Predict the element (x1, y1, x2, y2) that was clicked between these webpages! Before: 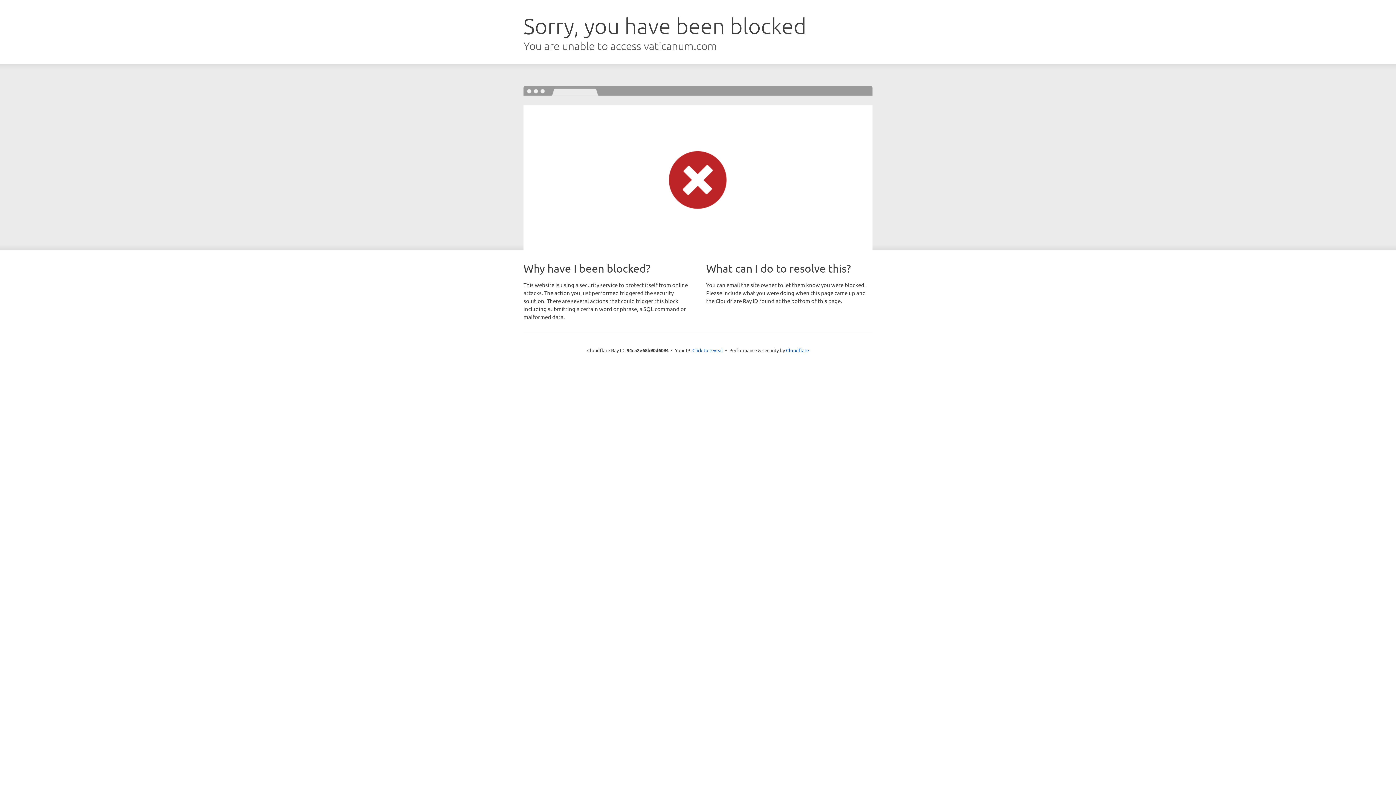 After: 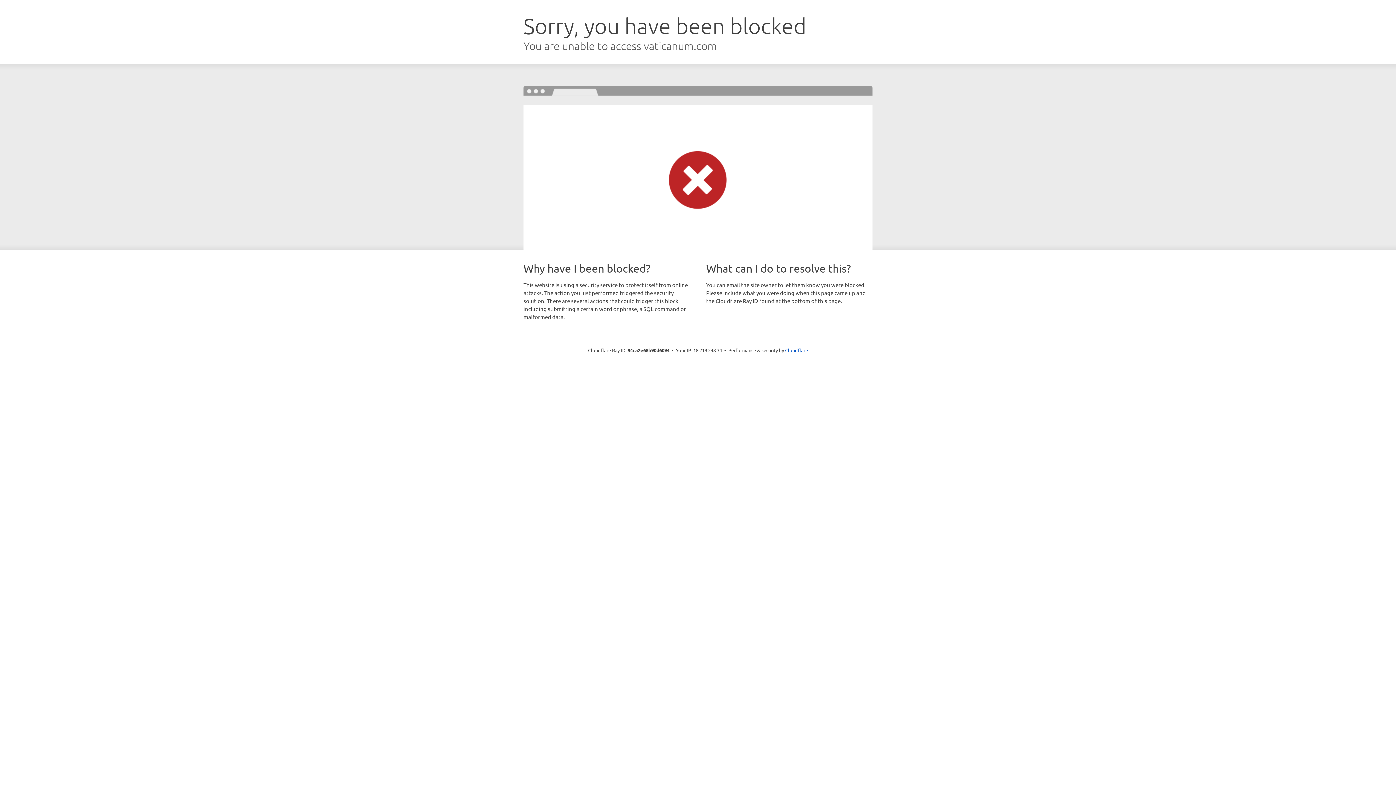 Action: label: Click to reveal bbox: (692, 346, 723, 353)